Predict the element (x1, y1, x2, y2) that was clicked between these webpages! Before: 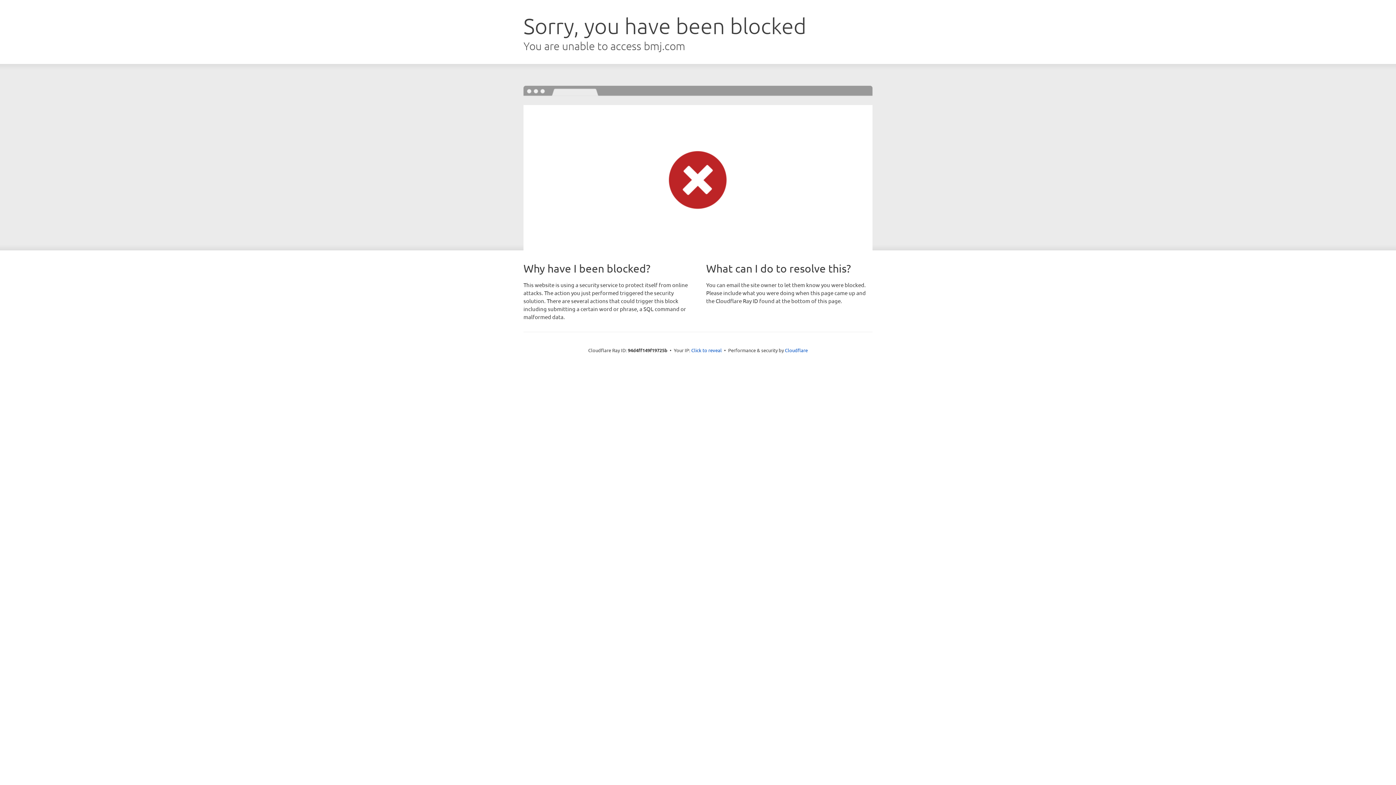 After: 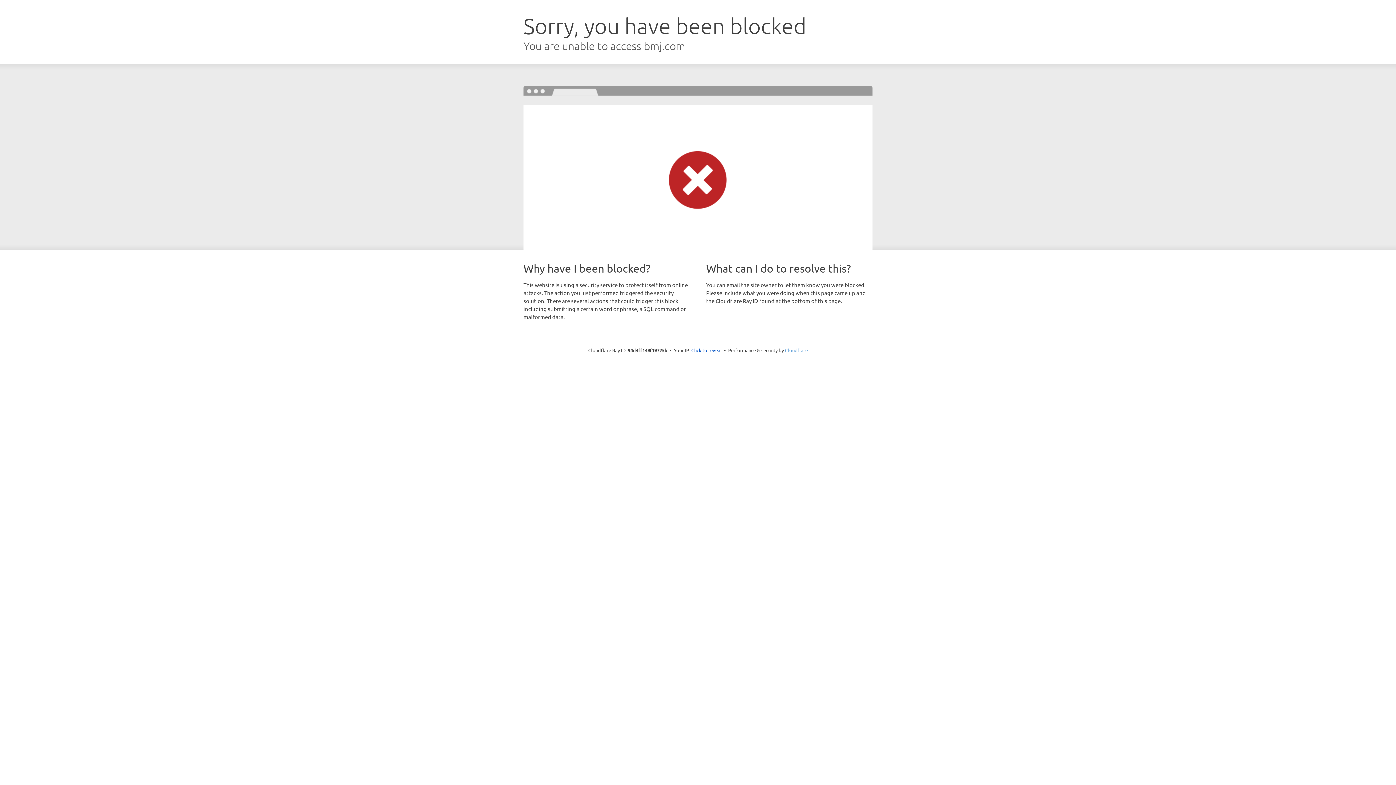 Action: label: Cloudflare bbox: (785, 347, 808, 353)